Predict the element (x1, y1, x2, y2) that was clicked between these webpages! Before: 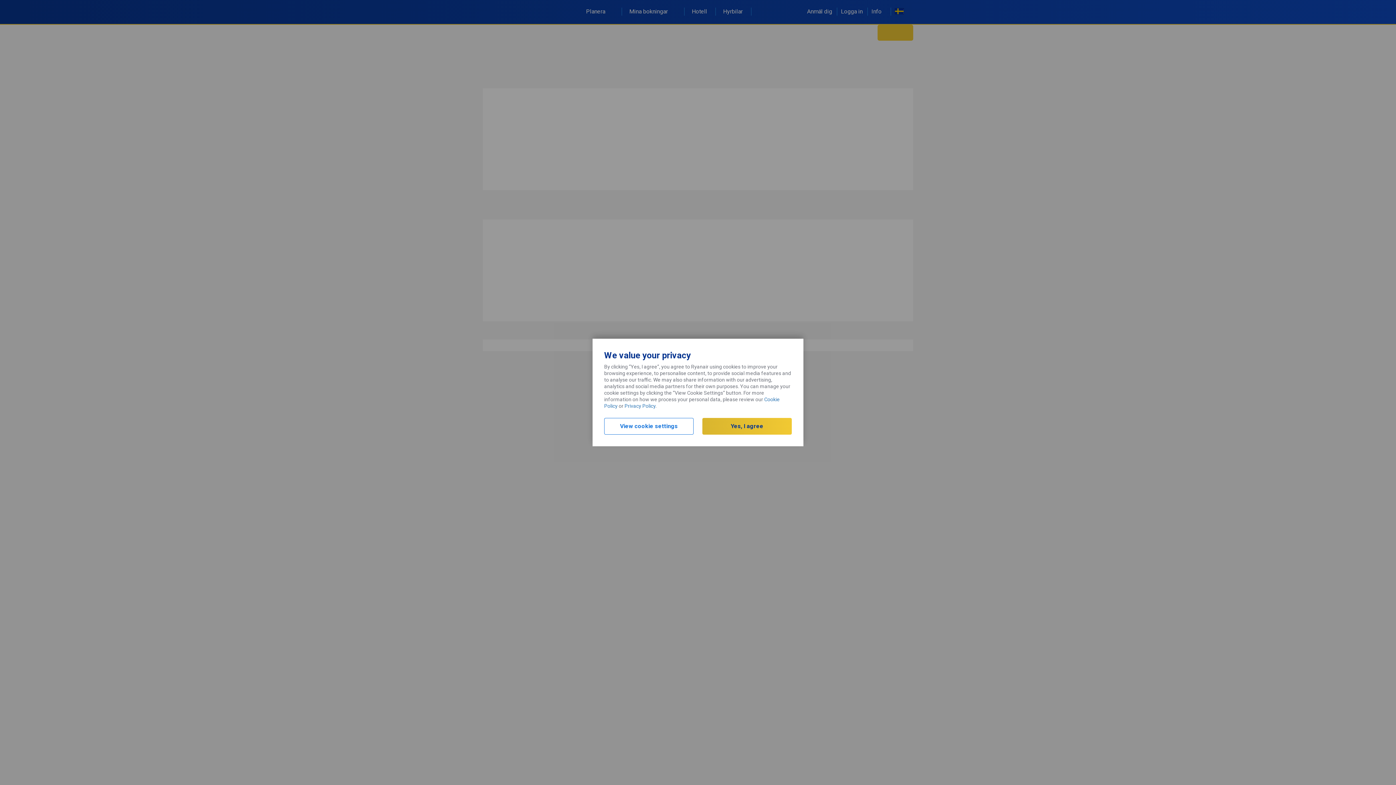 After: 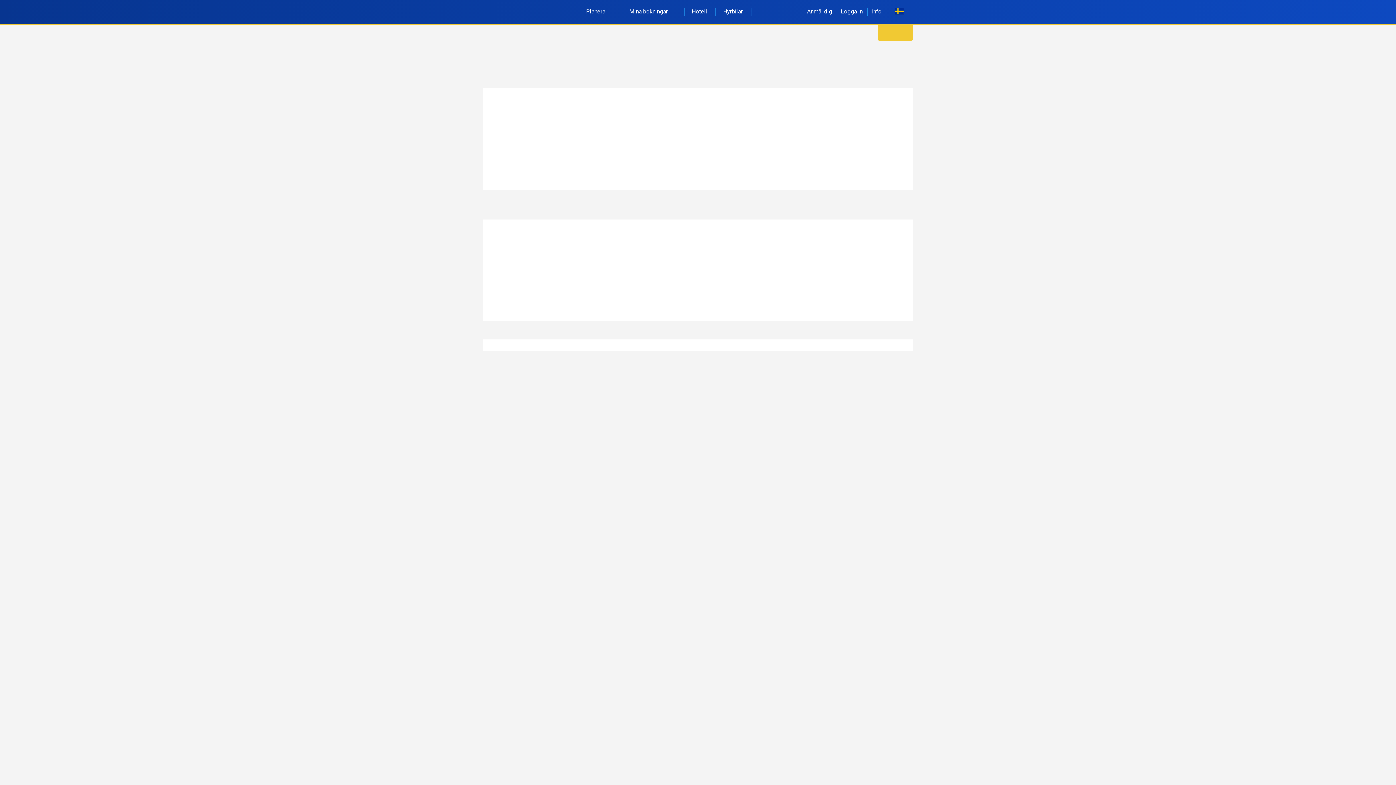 Action: label: Yes, I agree bbox: (702, 418, 792, 434)